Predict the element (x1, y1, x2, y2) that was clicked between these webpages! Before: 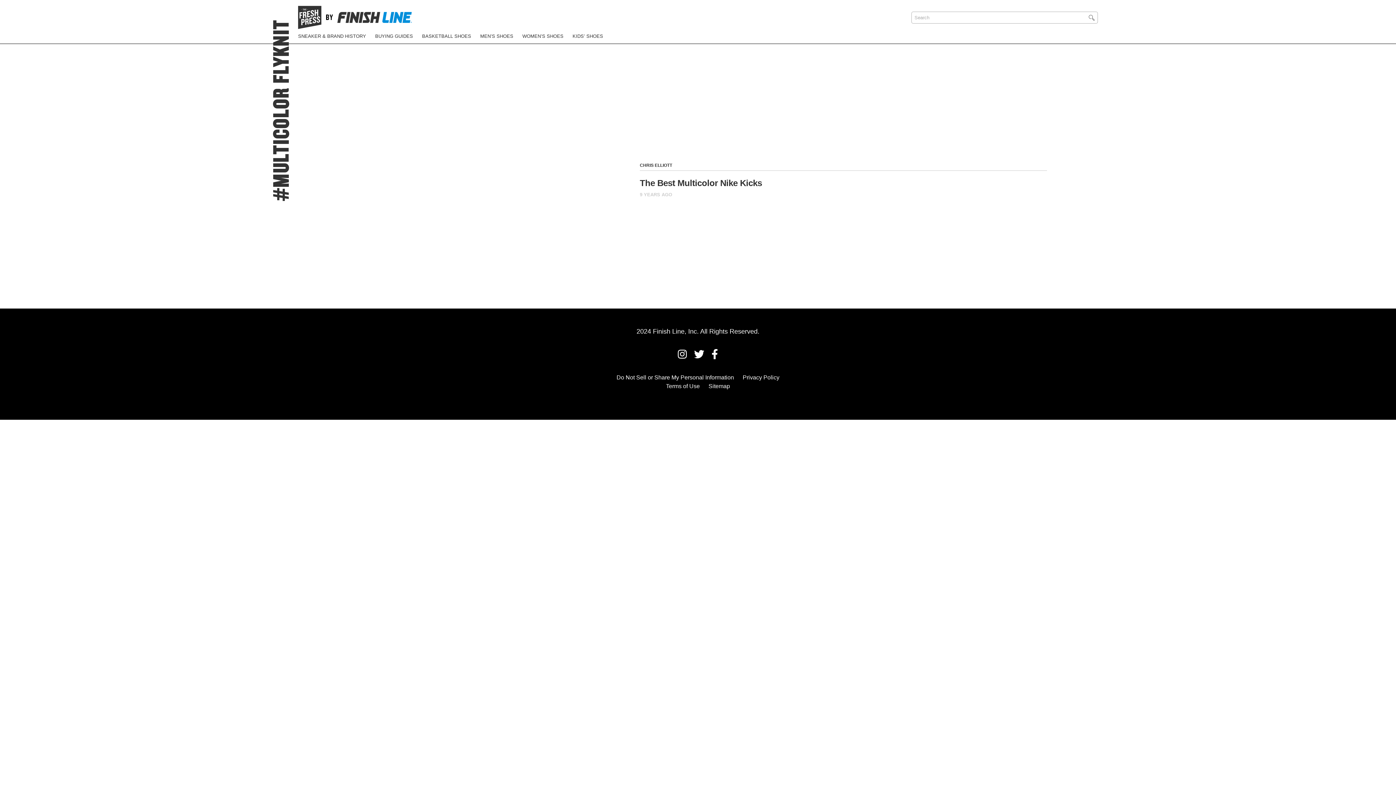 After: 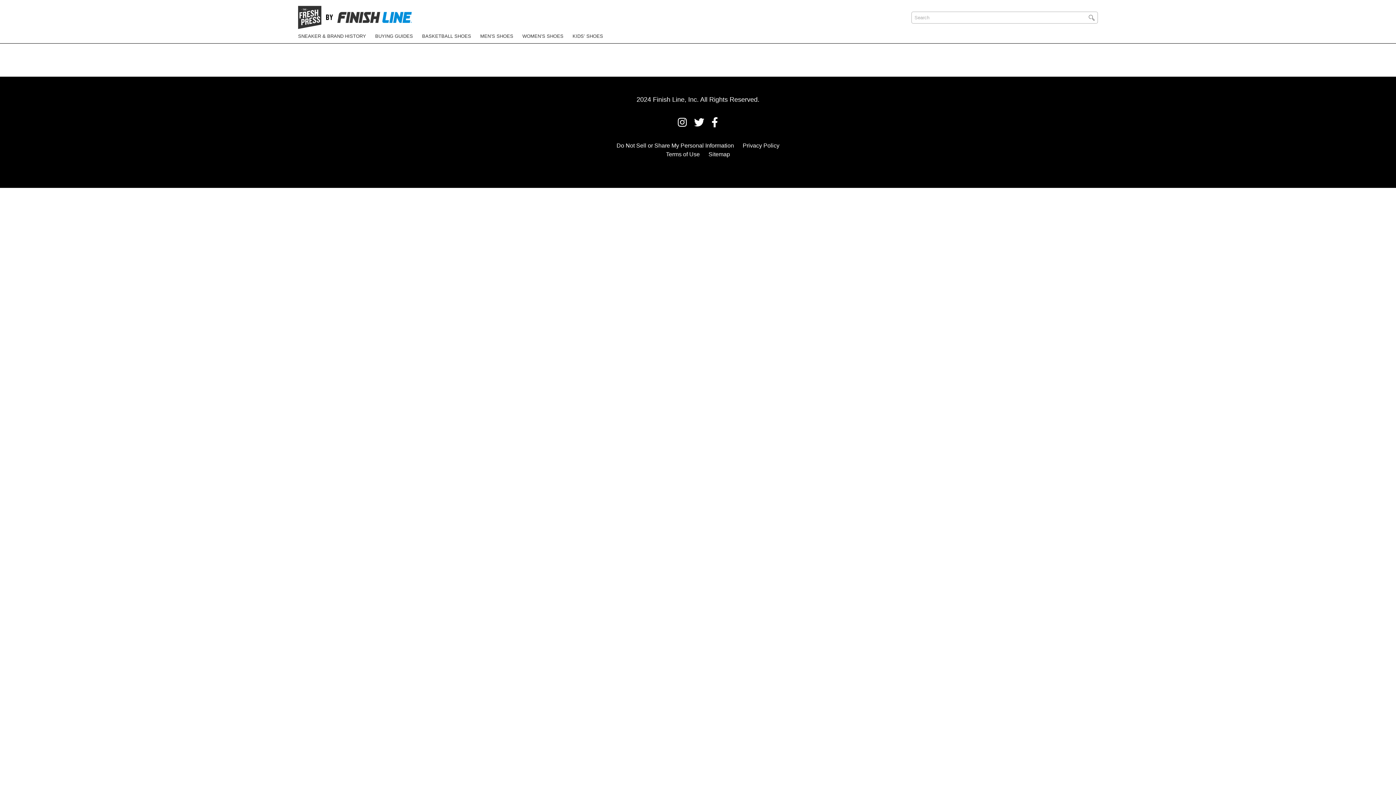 Action: label: MEN’S SHOES bbox: (480, 33, 513, 38)